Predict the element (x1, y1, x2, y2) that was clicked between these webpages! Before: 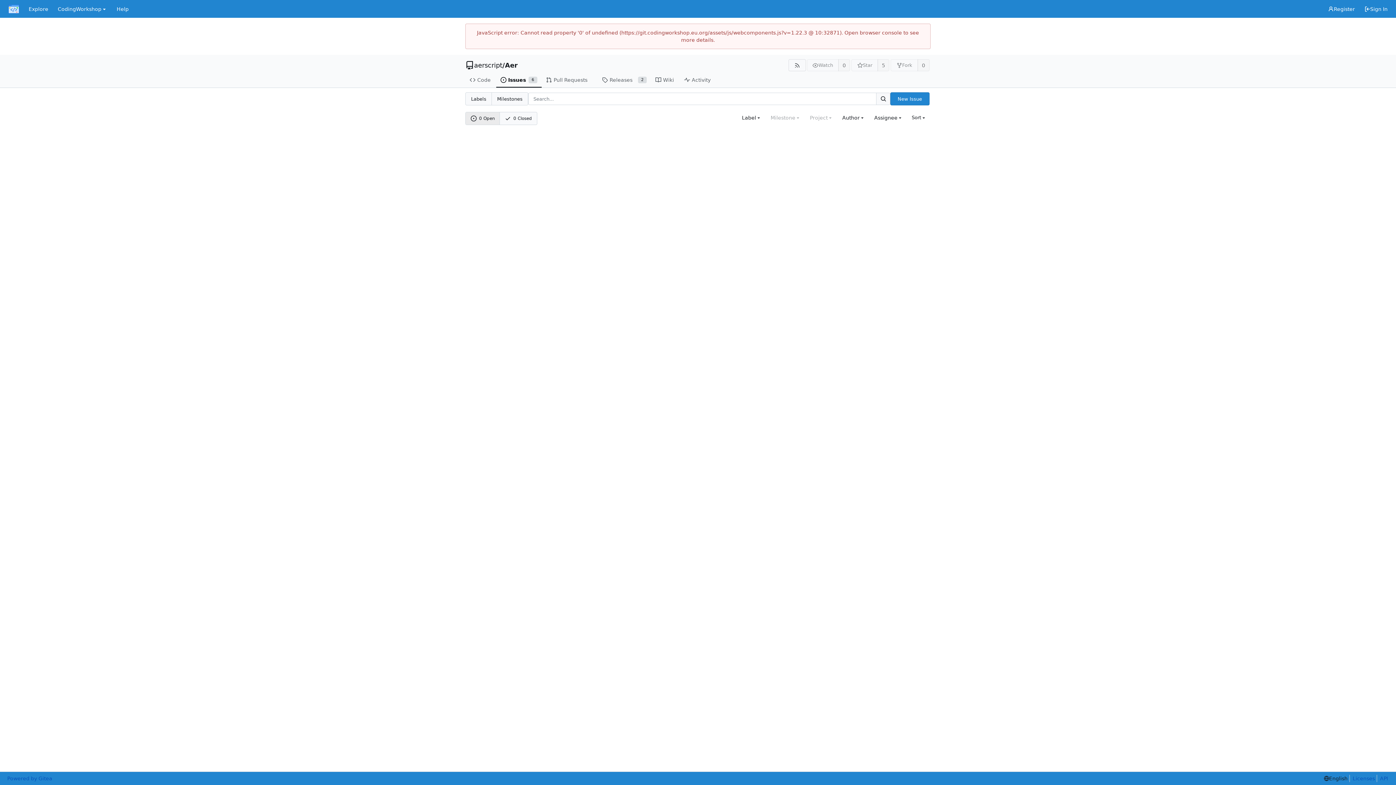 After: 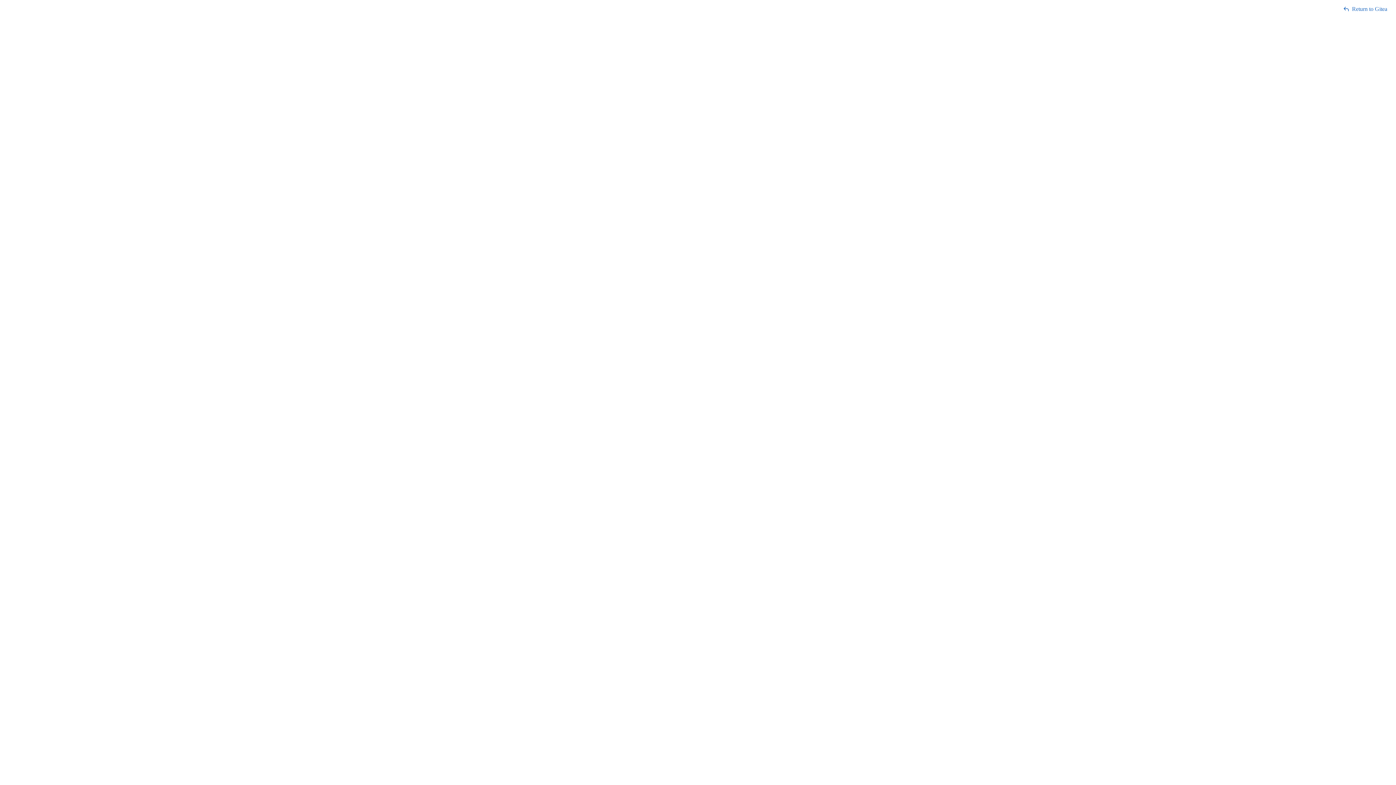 Action: label: API bbox: (1377, 775, 1388, 782)